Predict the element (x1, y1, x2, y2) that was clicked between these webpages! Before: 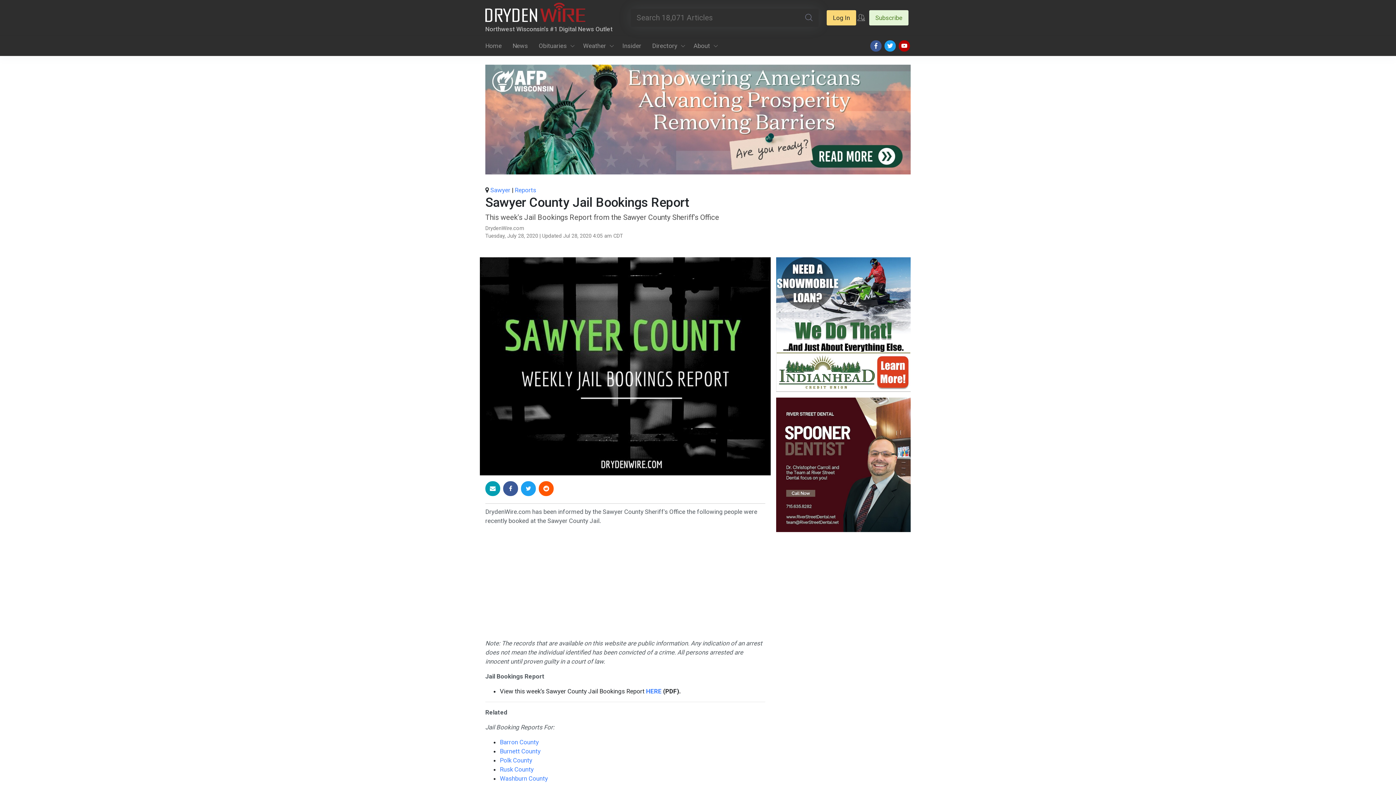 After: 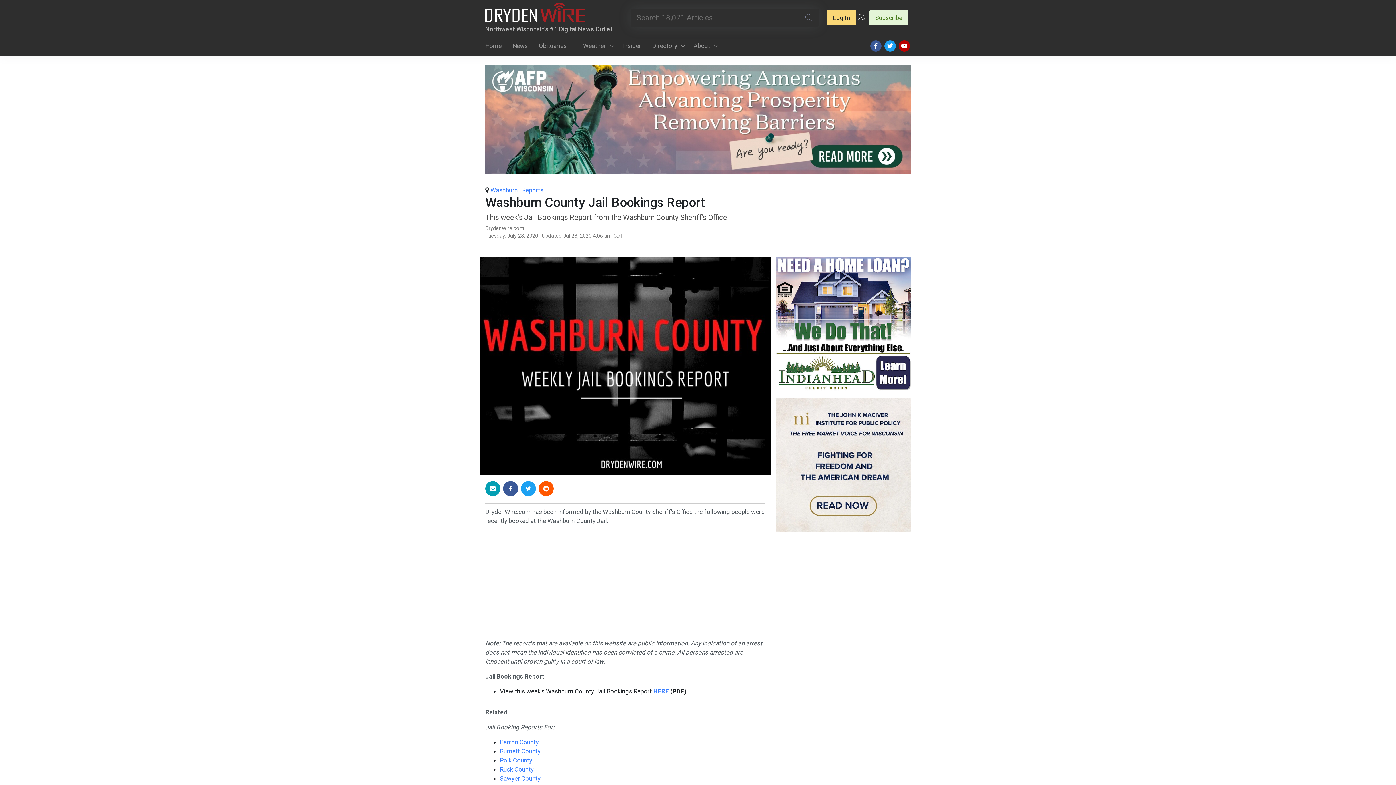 Action: label: Washburn County bbox: (500, 775, 548, 782)